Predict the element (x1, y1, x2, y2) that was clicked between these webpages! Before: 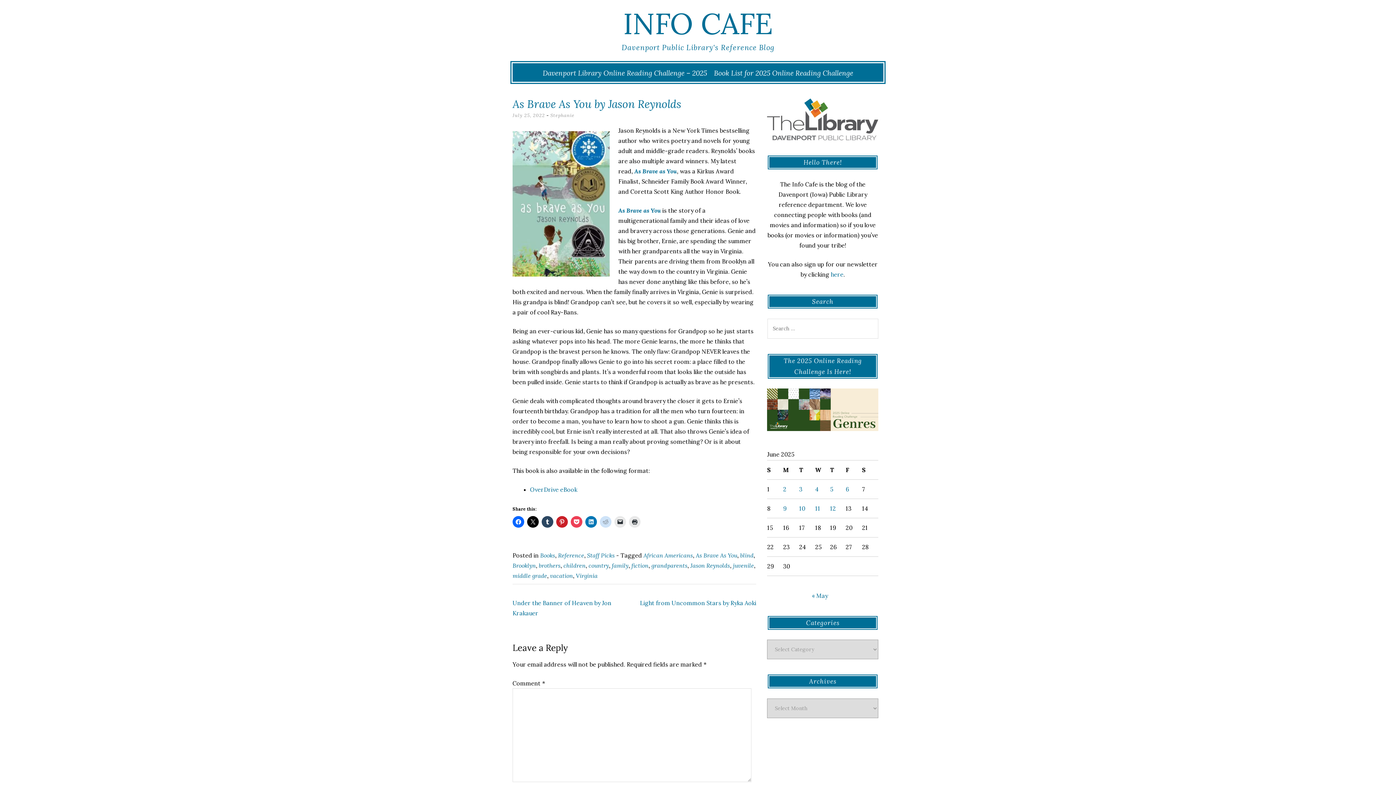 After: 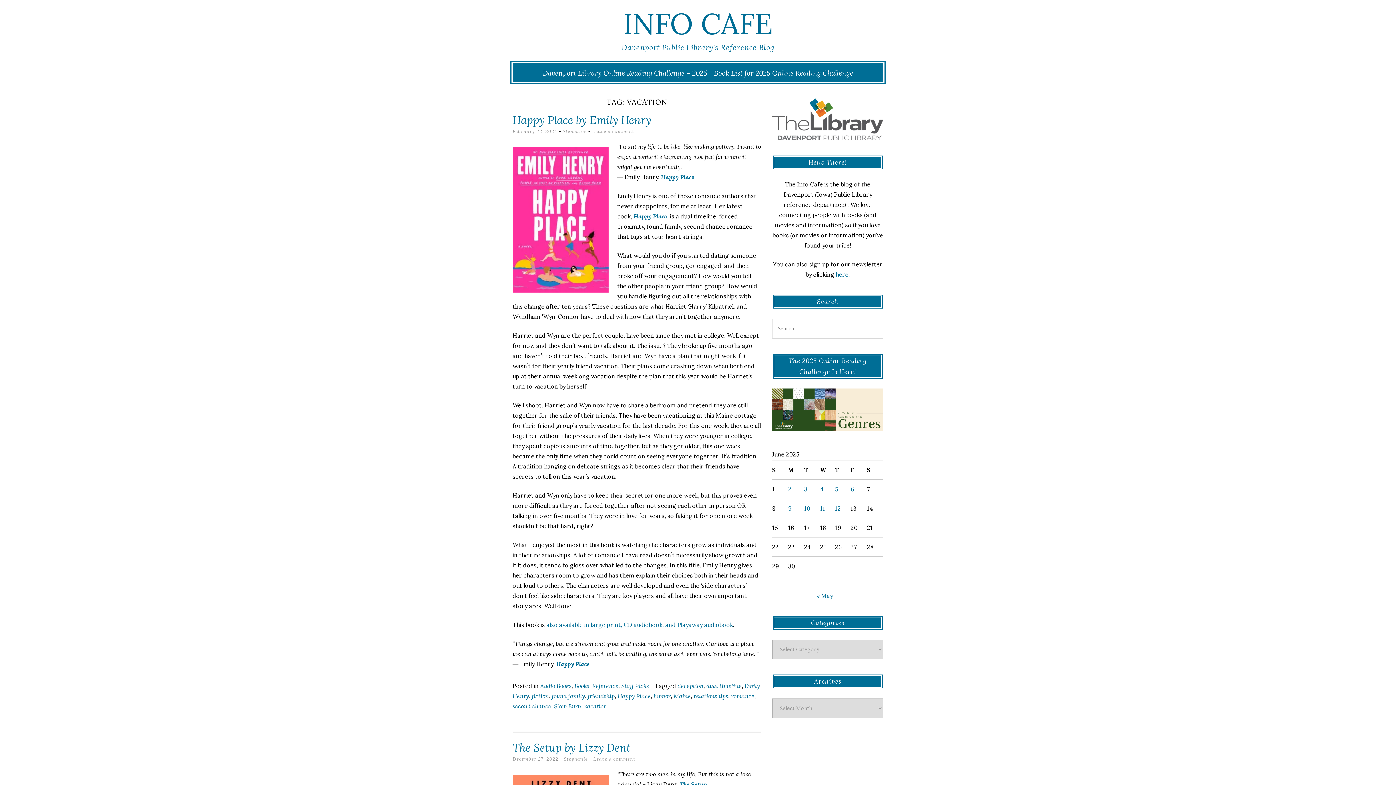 Action: label: vacation bbox: (550, 572, 573, 579)